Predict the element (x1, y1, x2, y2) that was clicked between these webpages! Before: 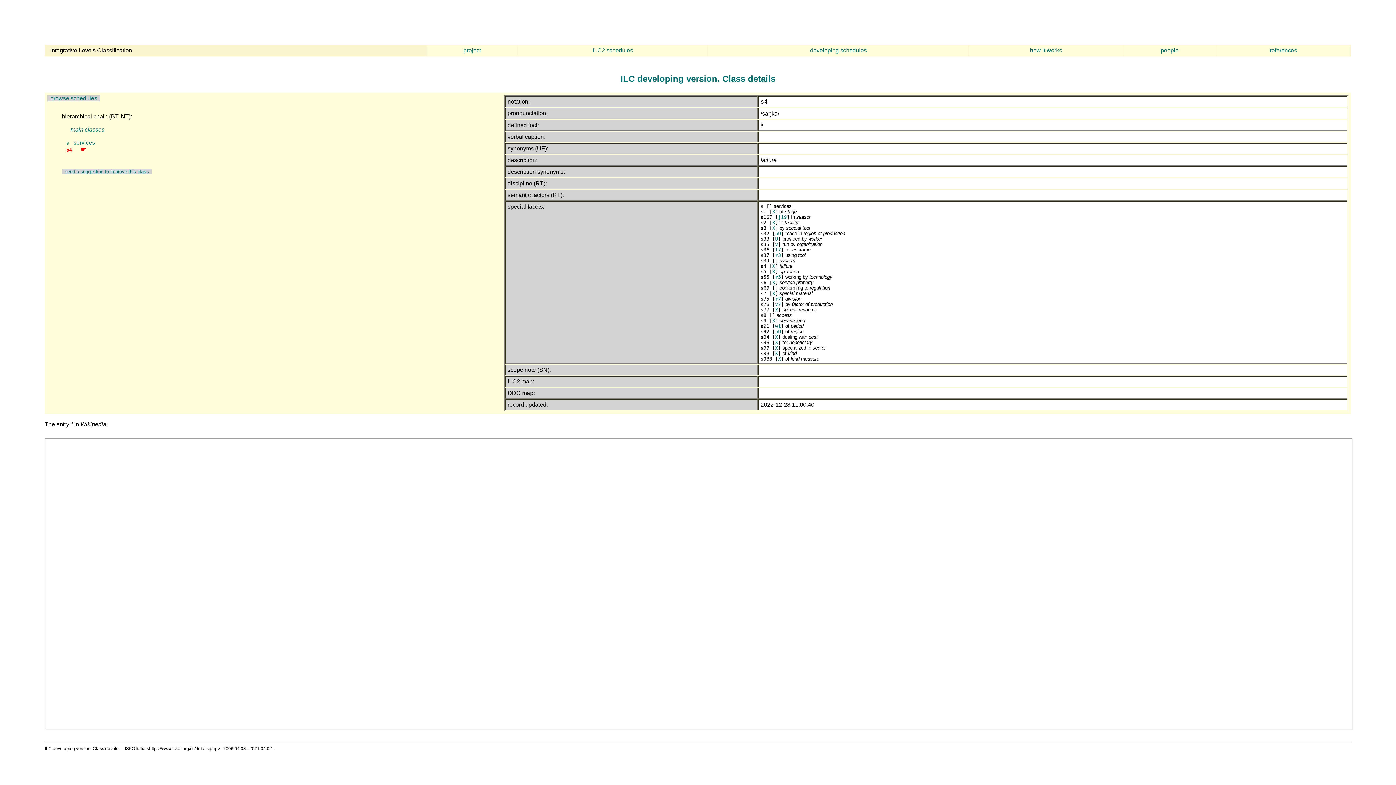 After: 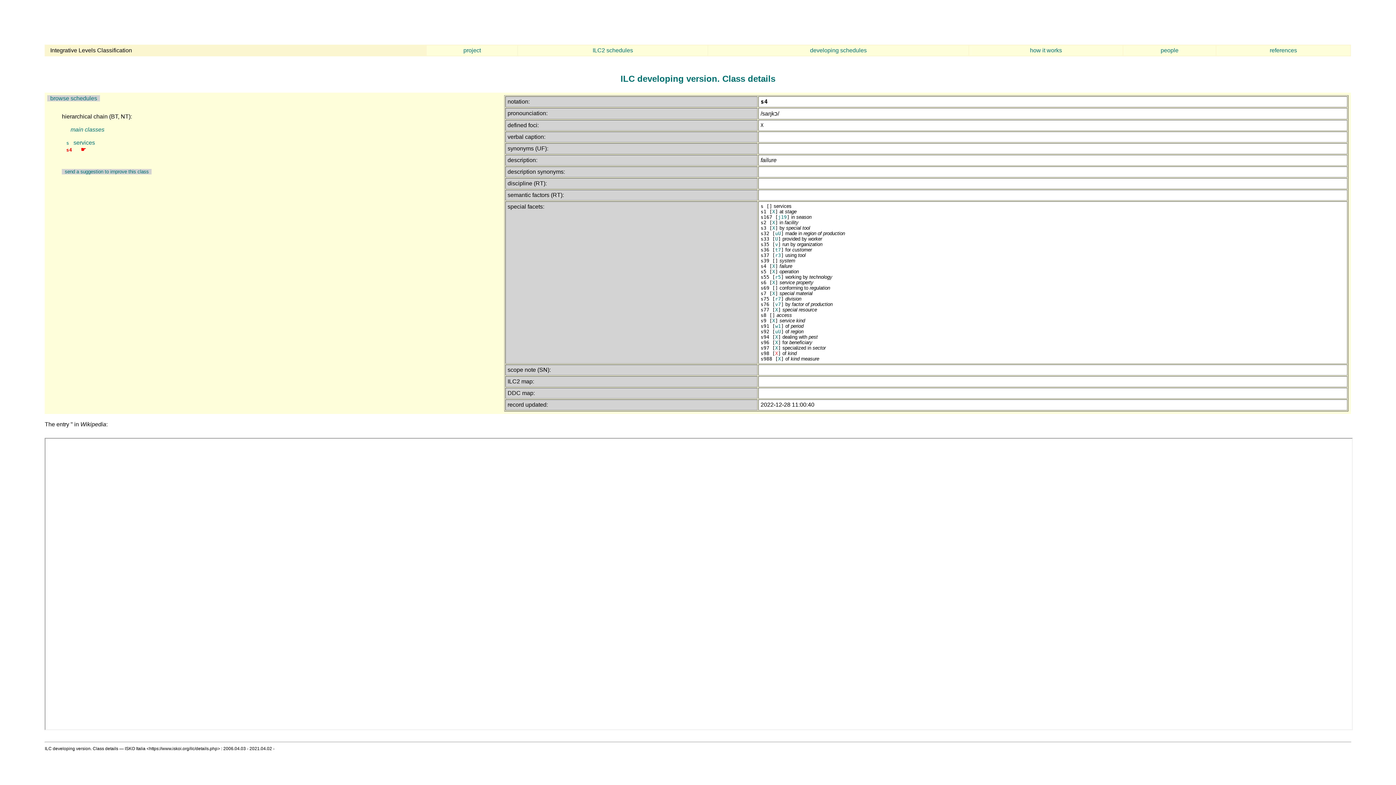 Action: bbox: (775, 350, 778, 356) label: X